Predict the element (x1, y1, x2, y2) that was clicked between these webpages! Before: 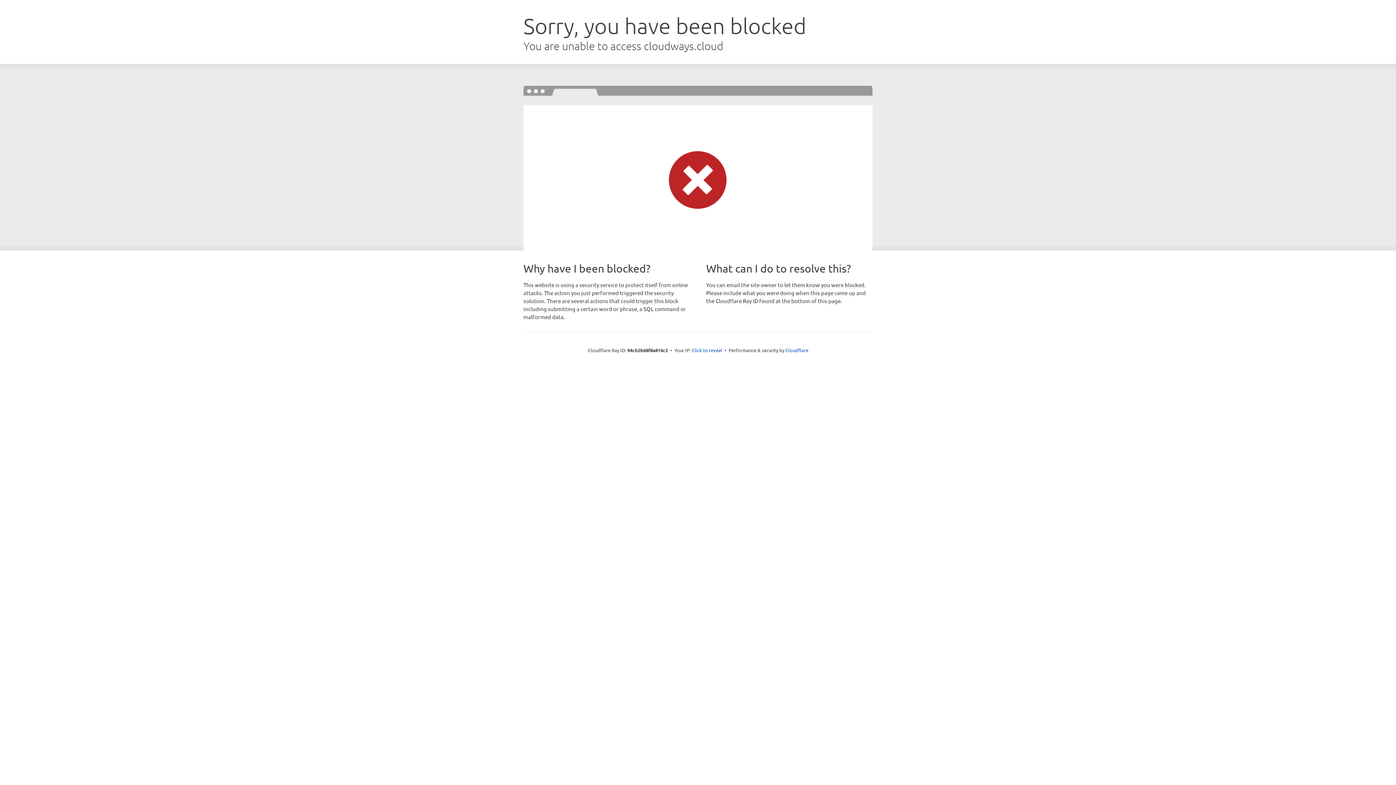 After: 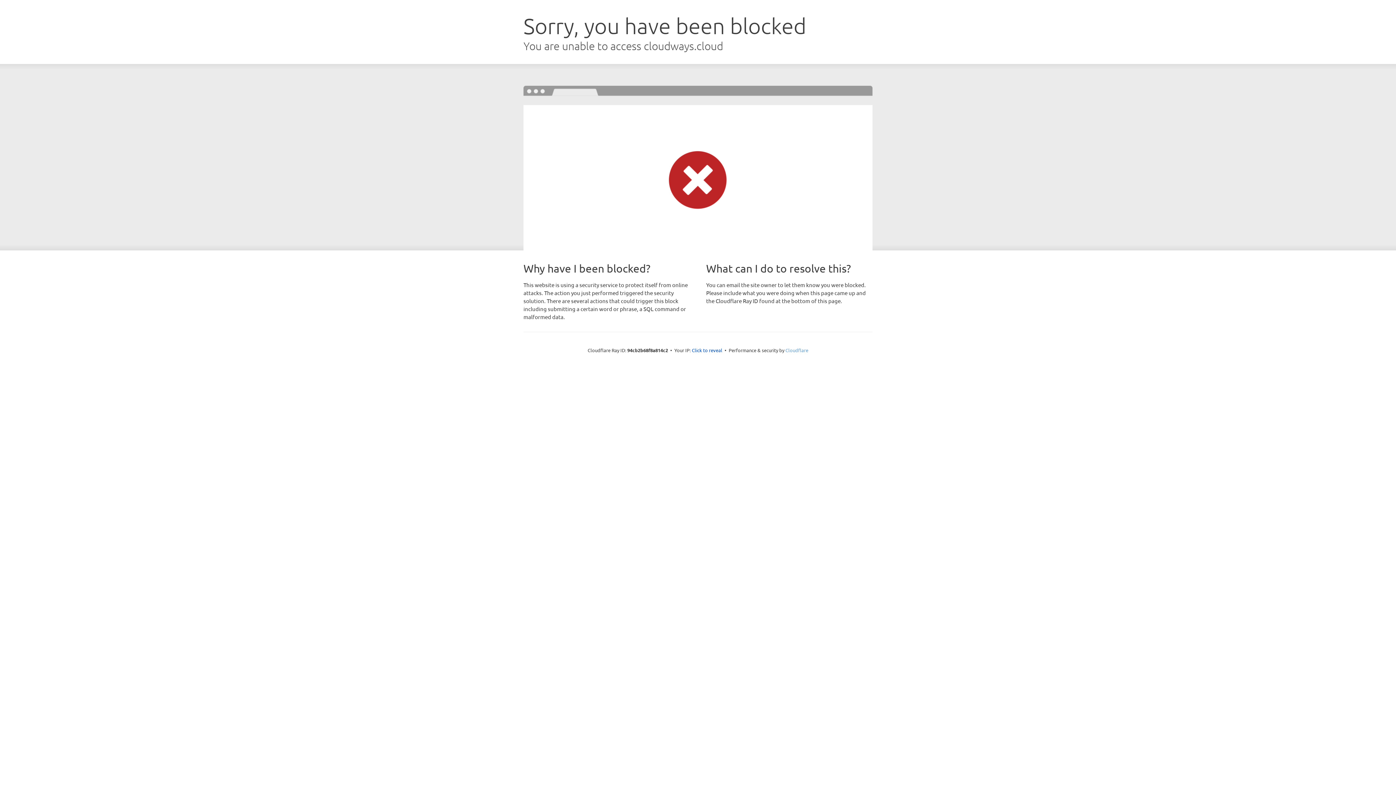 Action: bbox: (785, 347, 808, 353) label: Cloudflare